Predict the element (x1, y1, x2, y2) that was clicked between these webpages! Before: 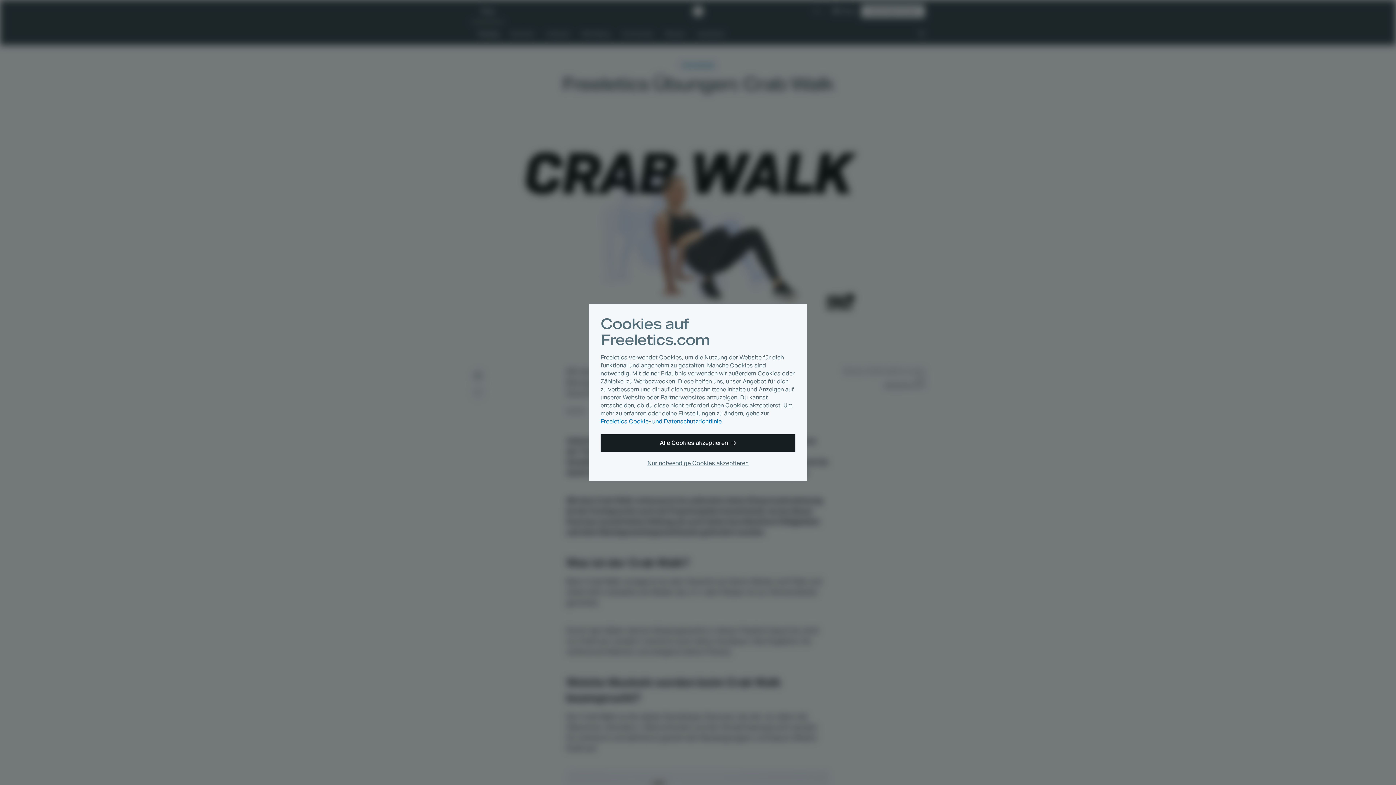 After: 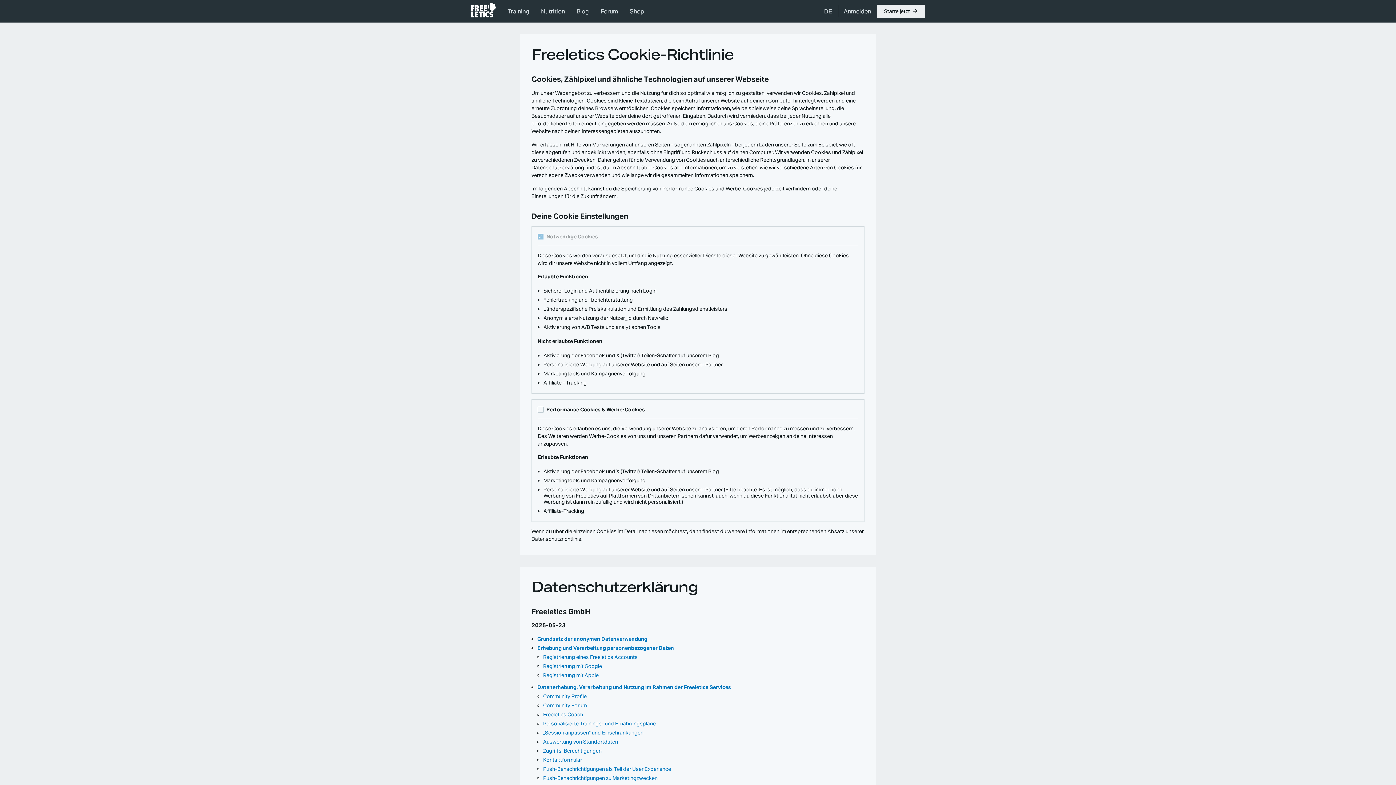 Action: bbox: (600, 417, 721, 425) label: Freeletics Cookie- und Datenschutzrichtlinie